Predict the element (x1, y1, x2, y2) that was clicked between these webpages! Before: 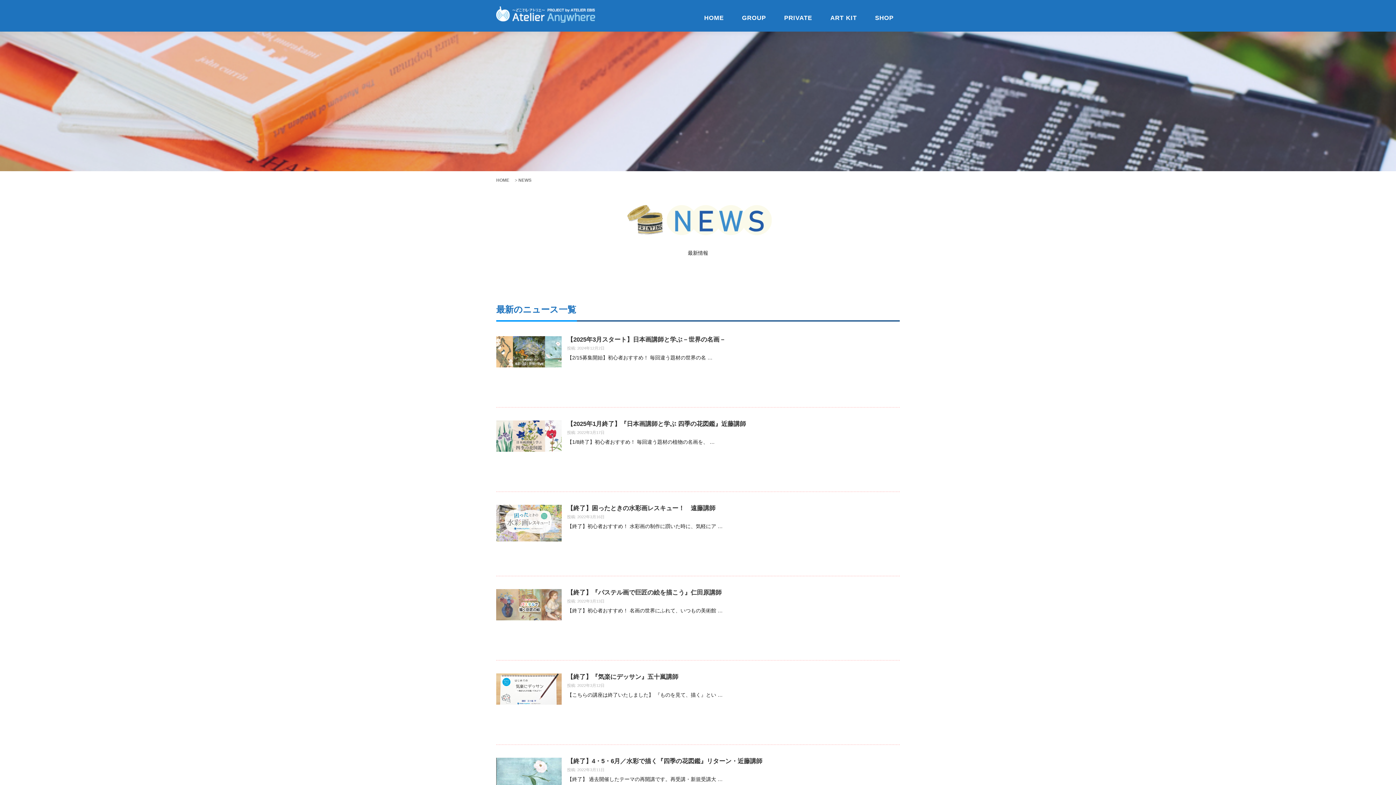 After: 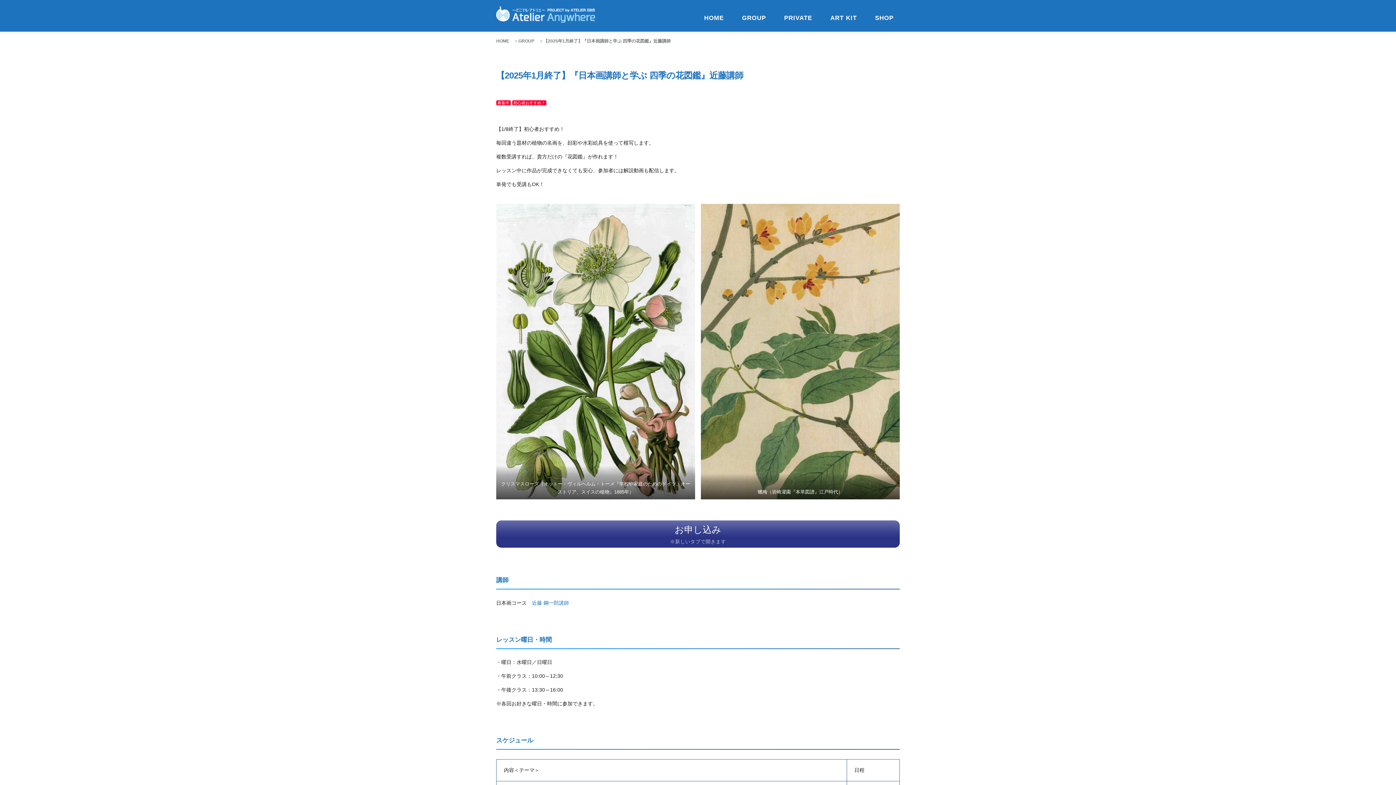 Action: bbox: (496, 420, 561, 486)